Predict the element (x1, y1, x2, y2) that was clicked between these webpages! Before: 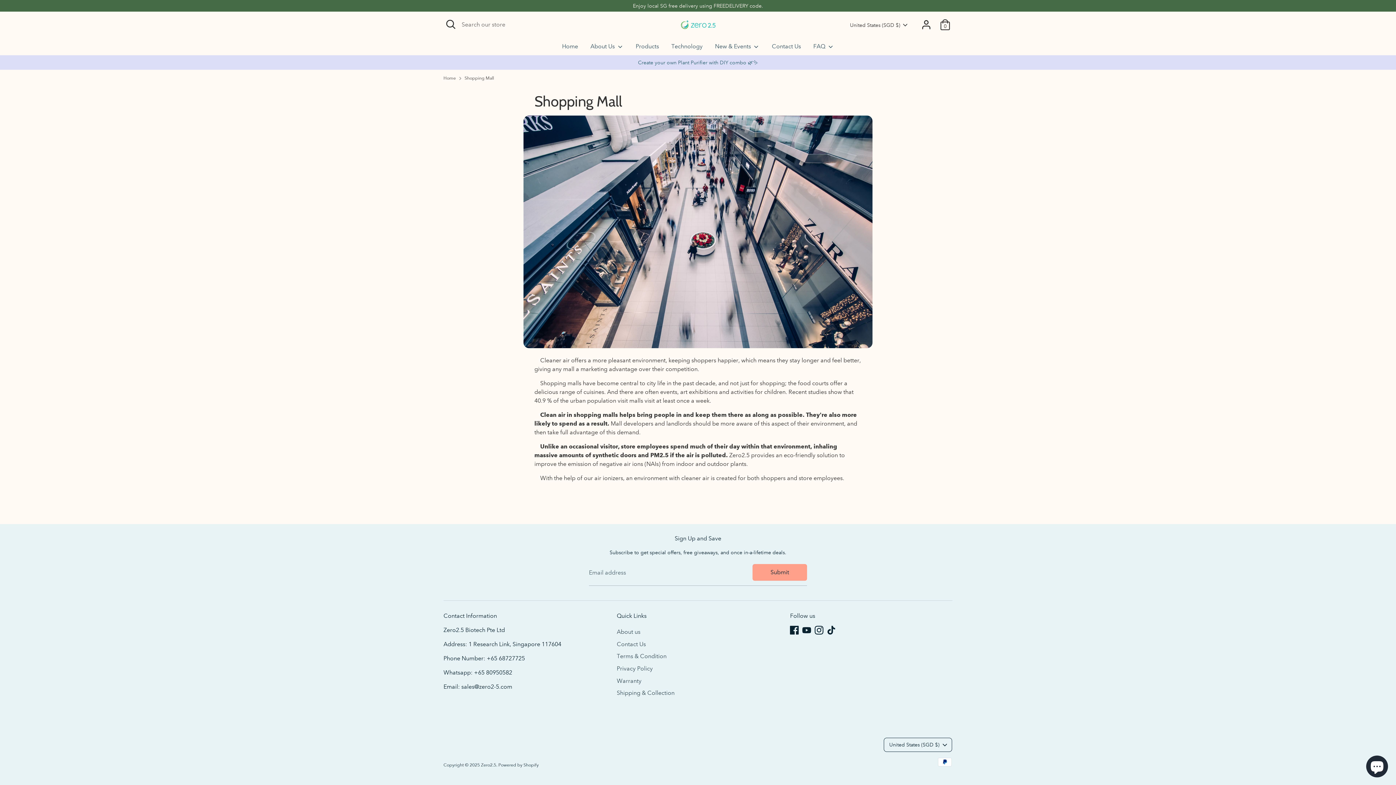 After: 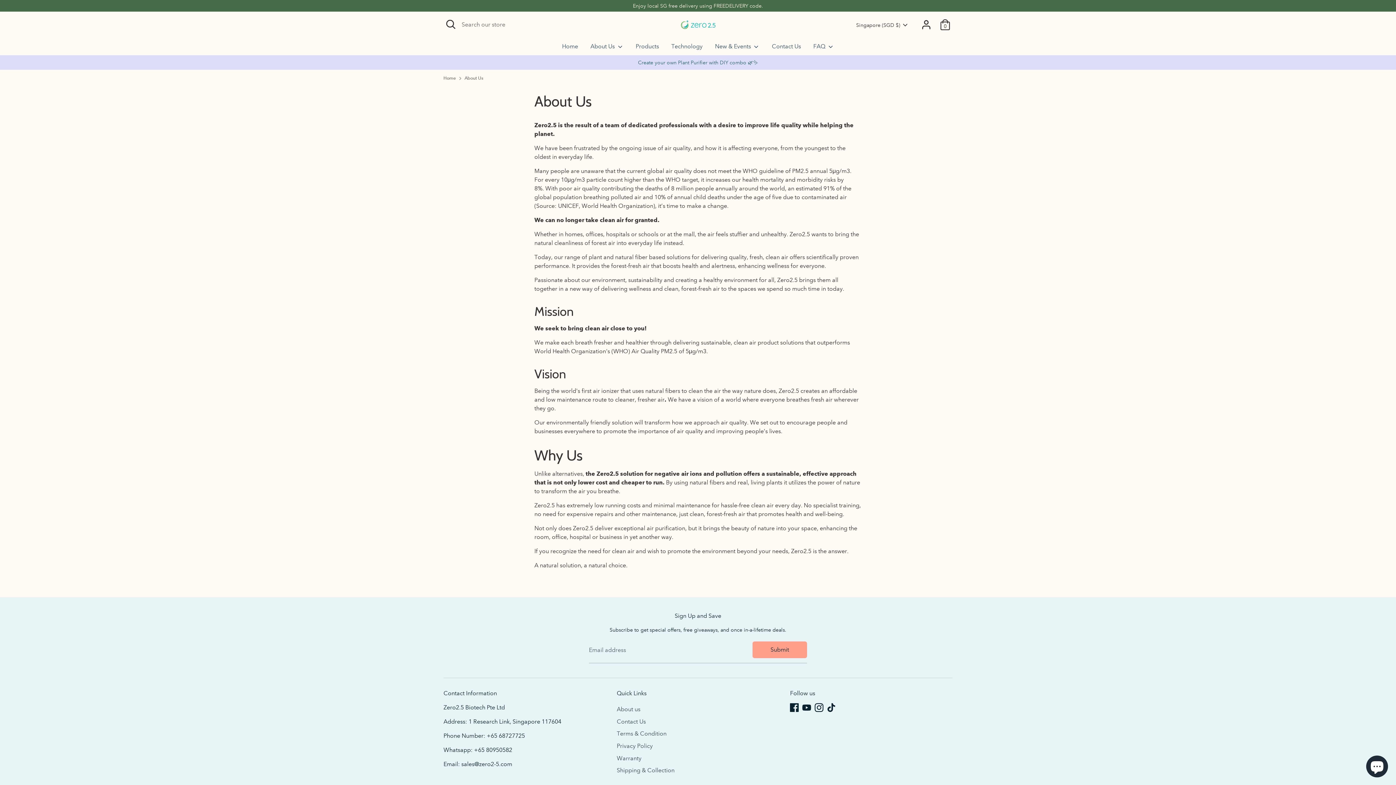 Action: label: About Us  bbox: (585, 42, 628, 55)